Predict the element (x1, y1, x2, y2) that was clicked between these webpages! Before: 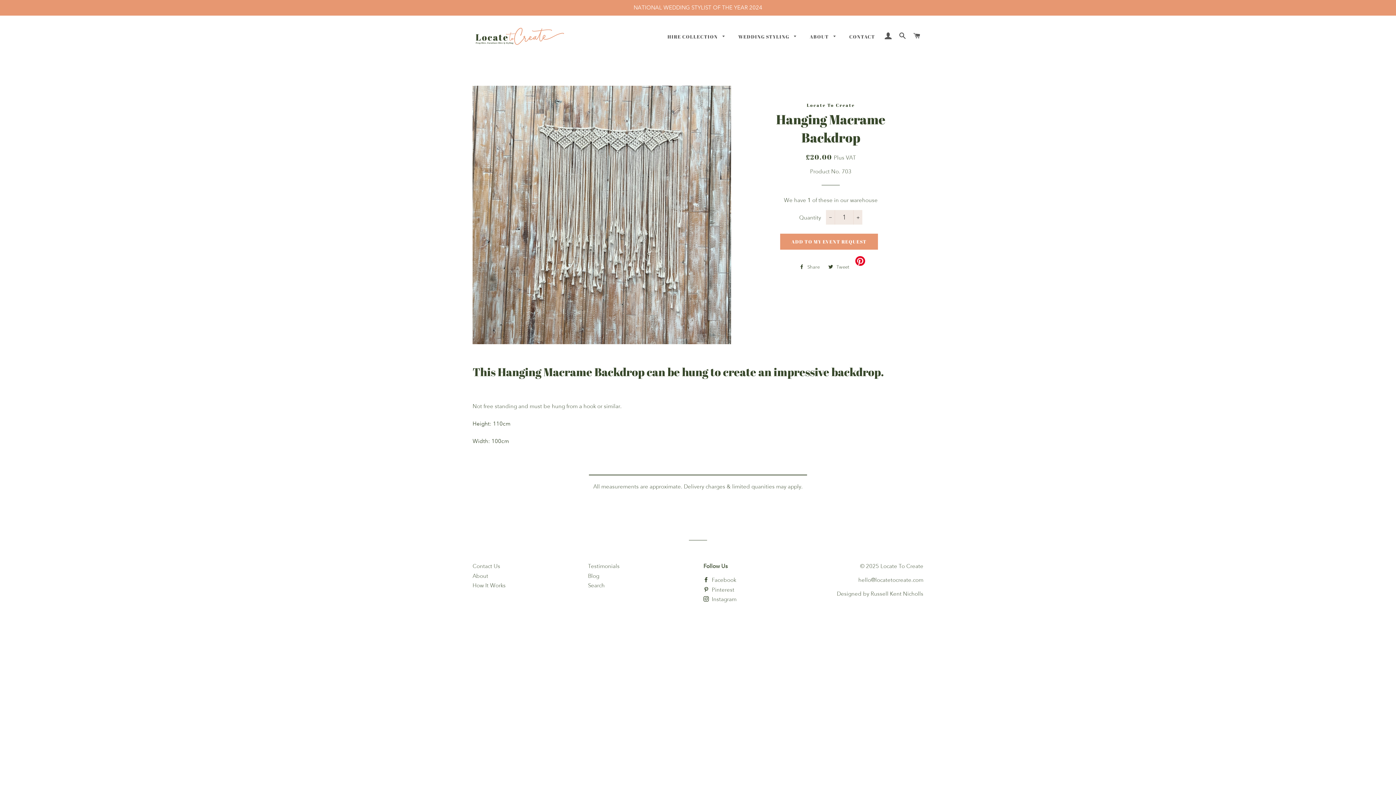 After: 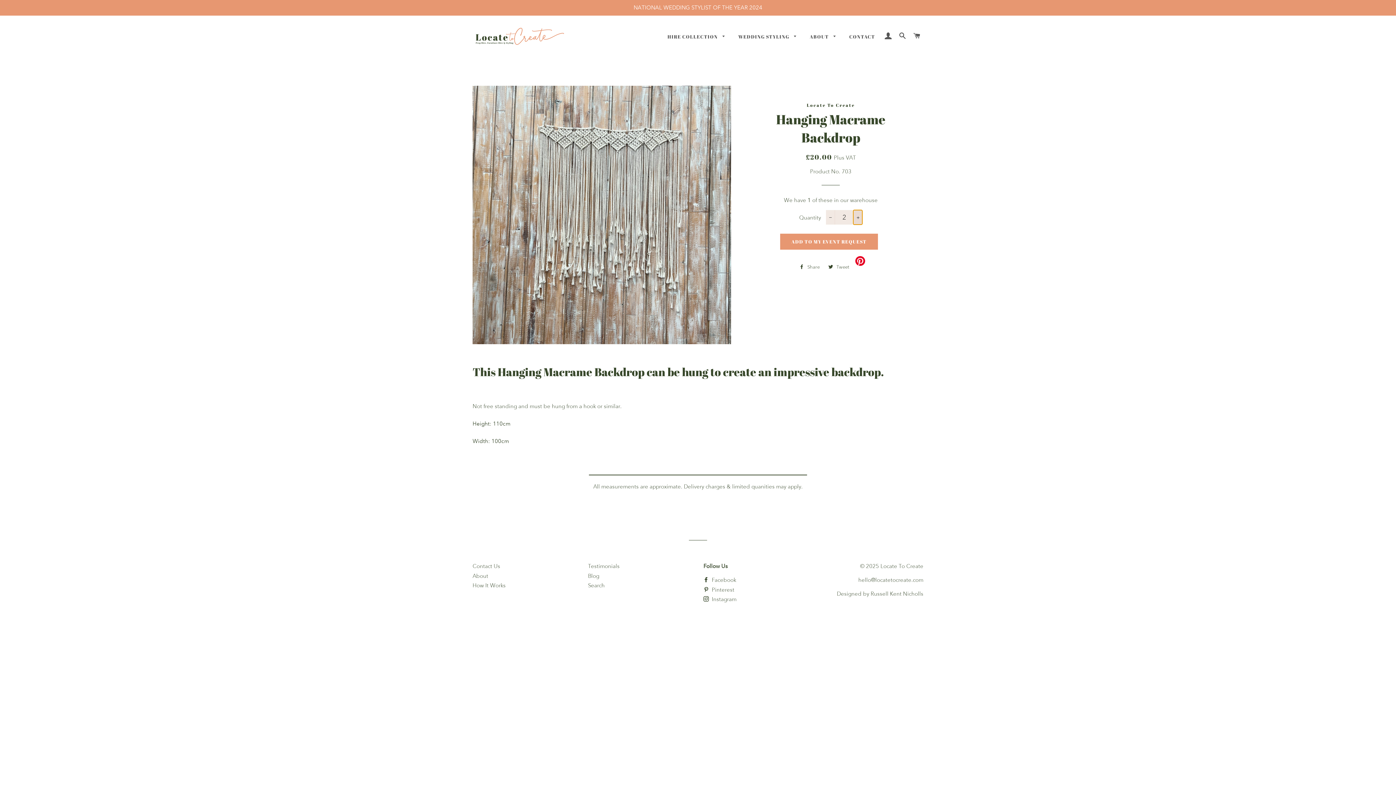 Action: bbox: (853, 210, 862, 224) label: Increase item quantity by one